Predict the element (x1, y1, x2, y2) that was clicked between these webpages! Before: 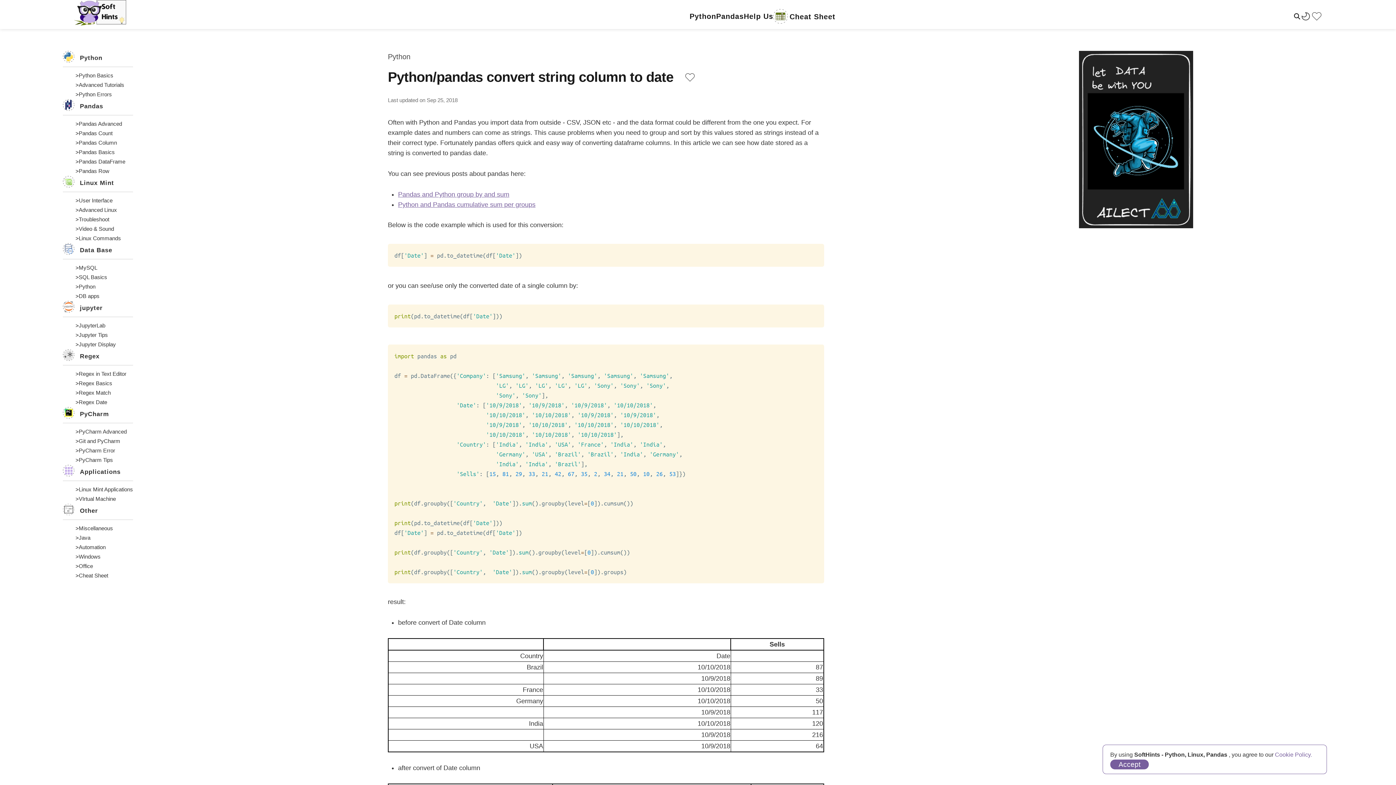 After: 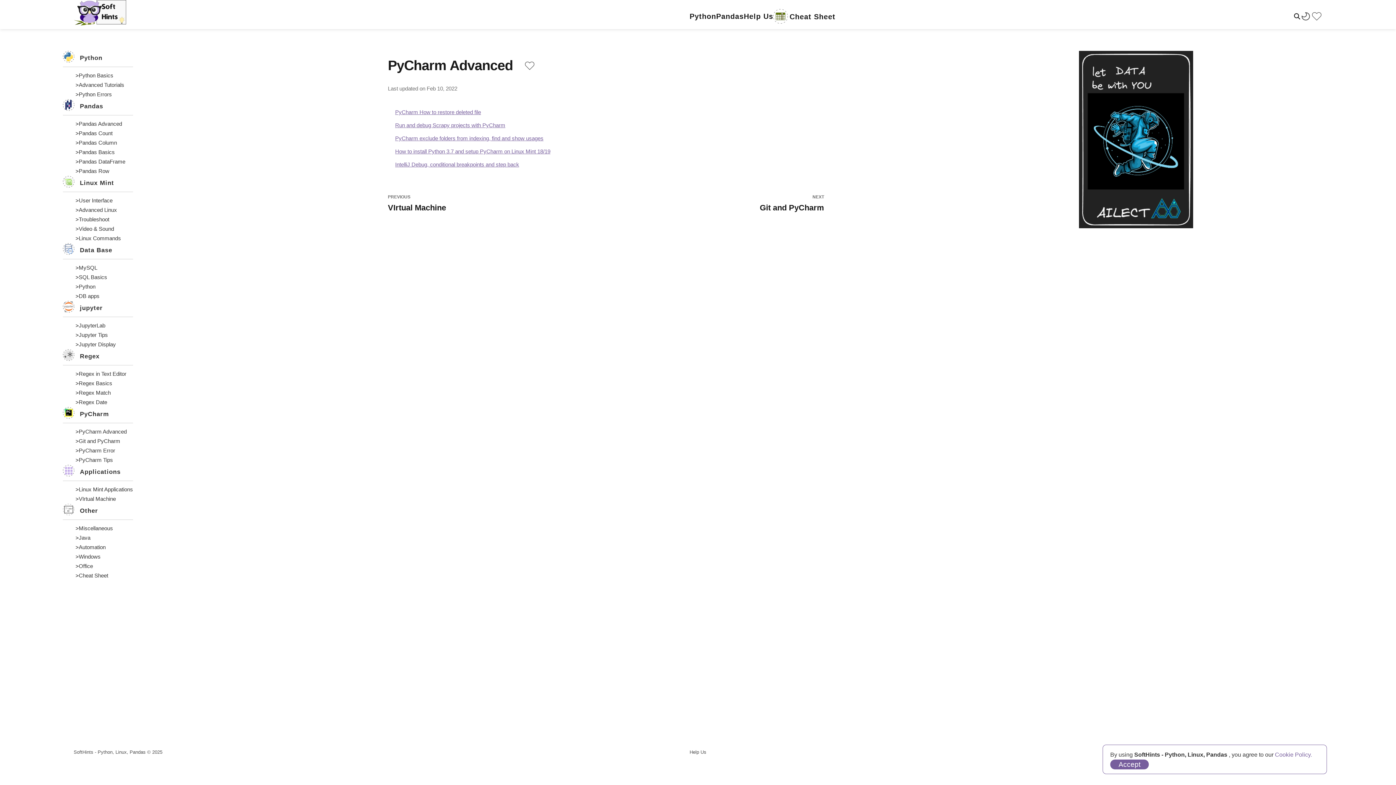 Action: bbox: (78, 427, 126, 436) label: PyCharm Advanced